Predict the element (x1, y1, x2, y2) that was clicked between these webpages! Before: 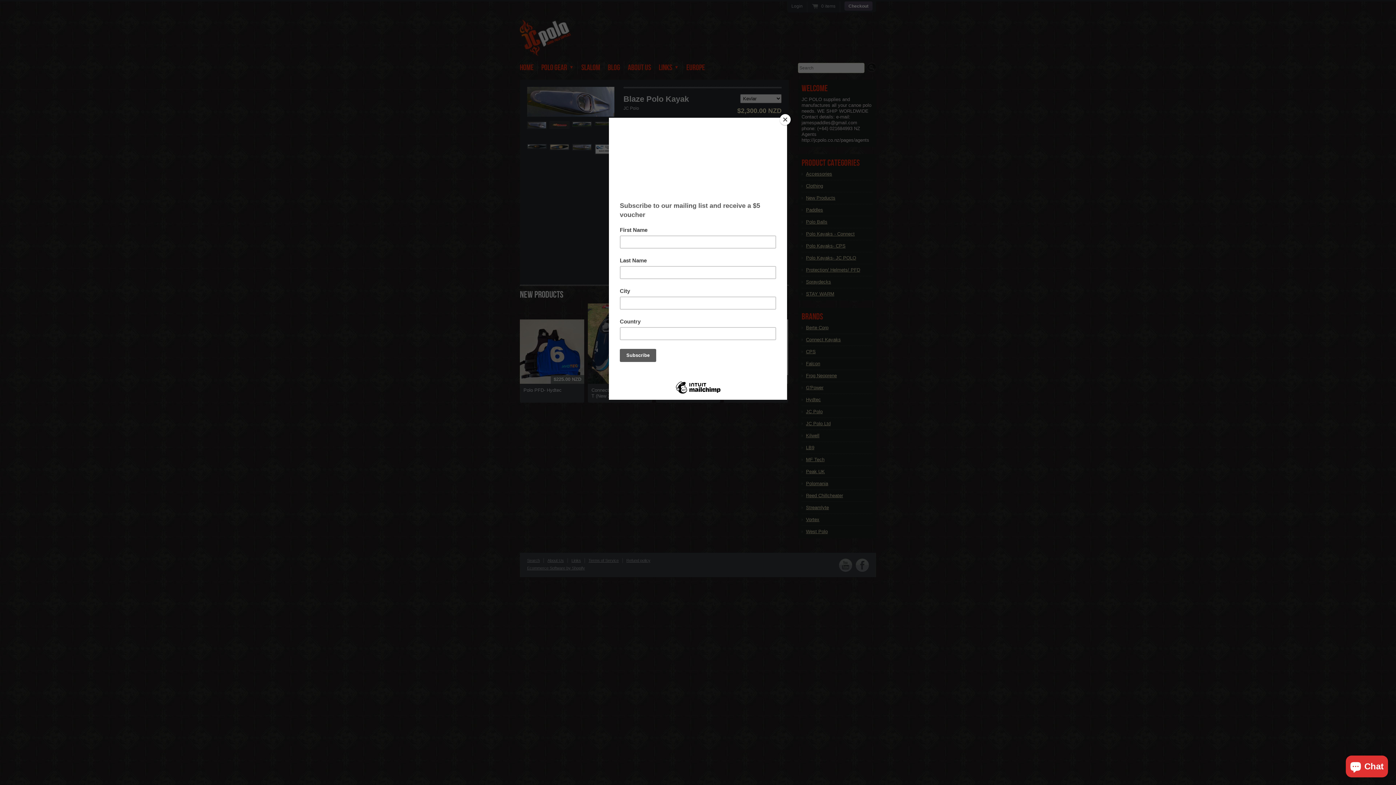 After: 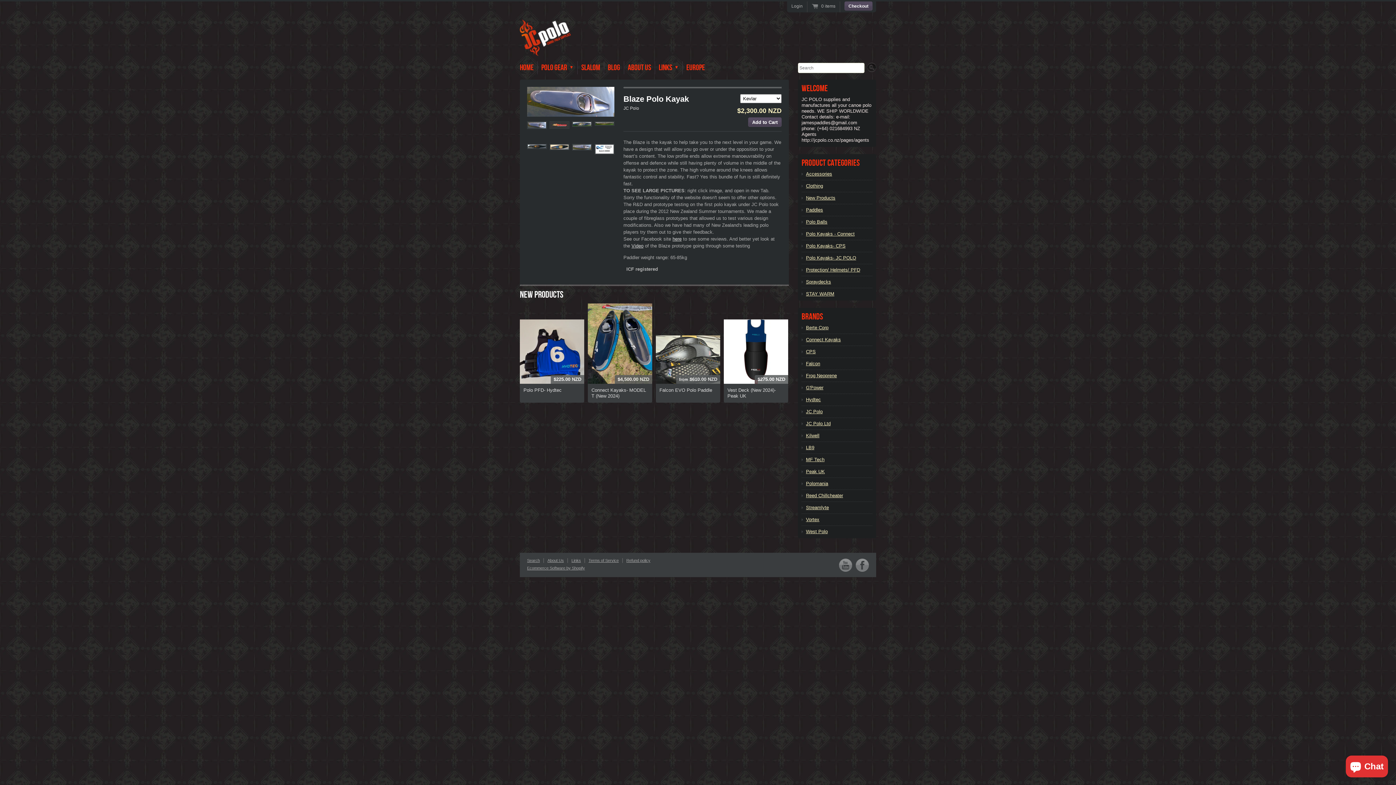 Action: label: Close bbox: (780, 114, 790, 125)